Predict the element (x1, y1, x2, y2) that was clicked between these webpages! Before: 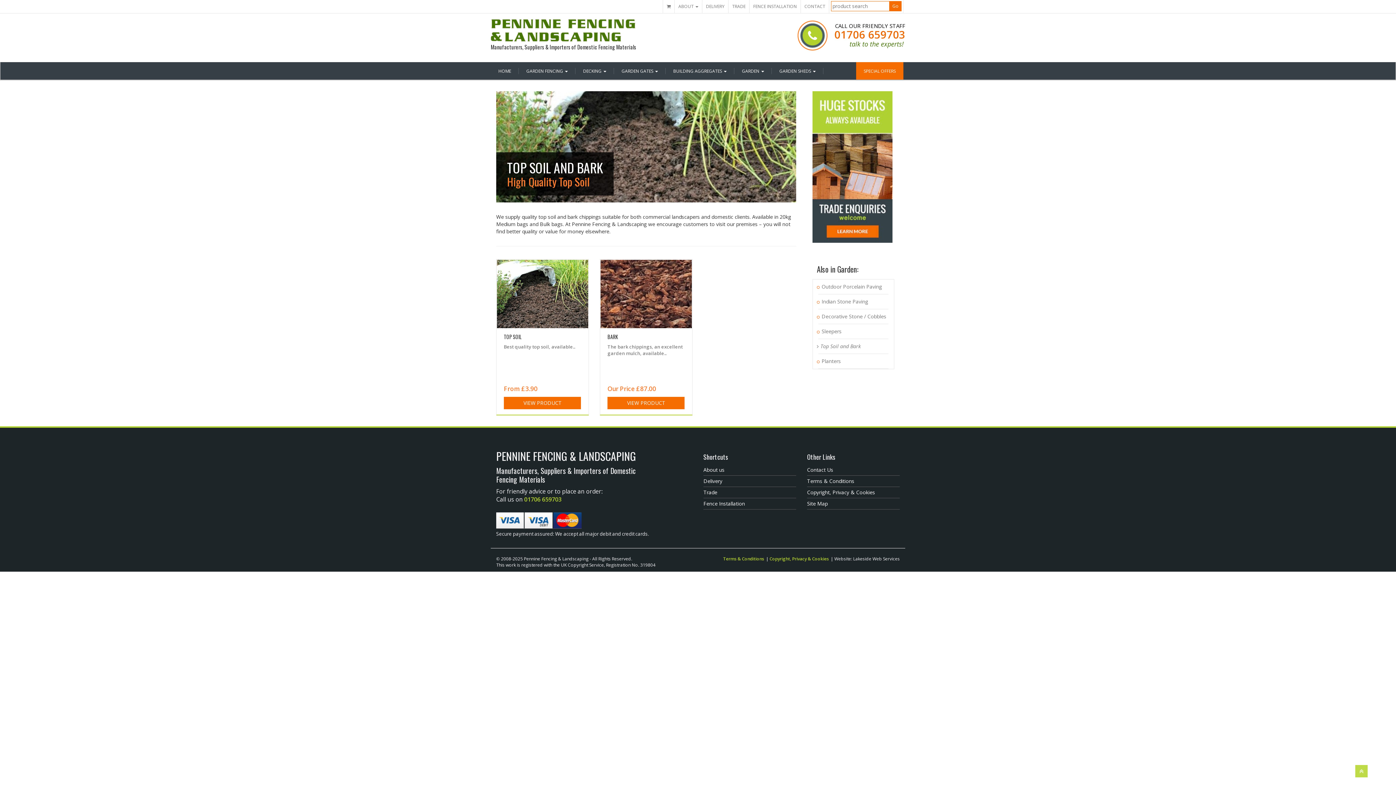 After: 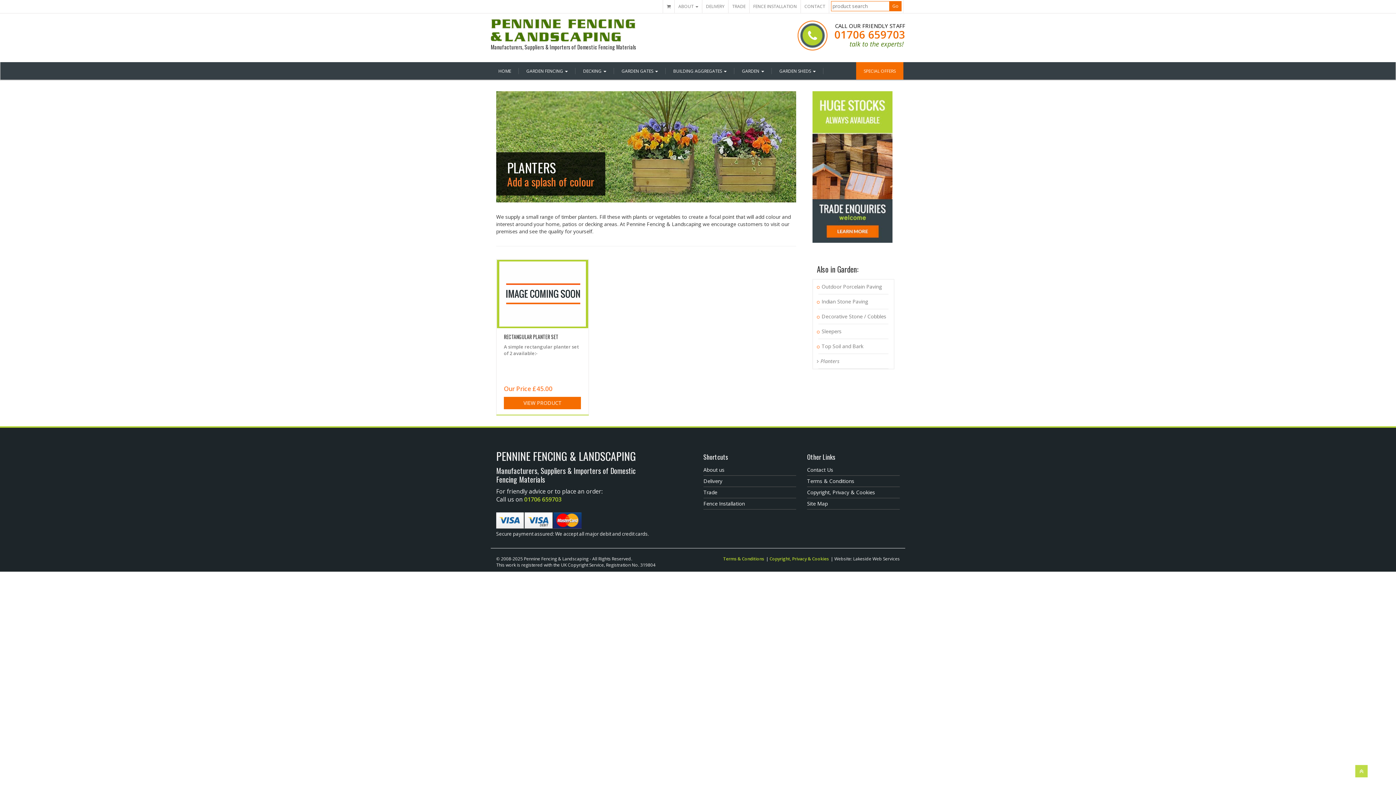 Action: bbox: (818, 354, 888, 368) label: Planters